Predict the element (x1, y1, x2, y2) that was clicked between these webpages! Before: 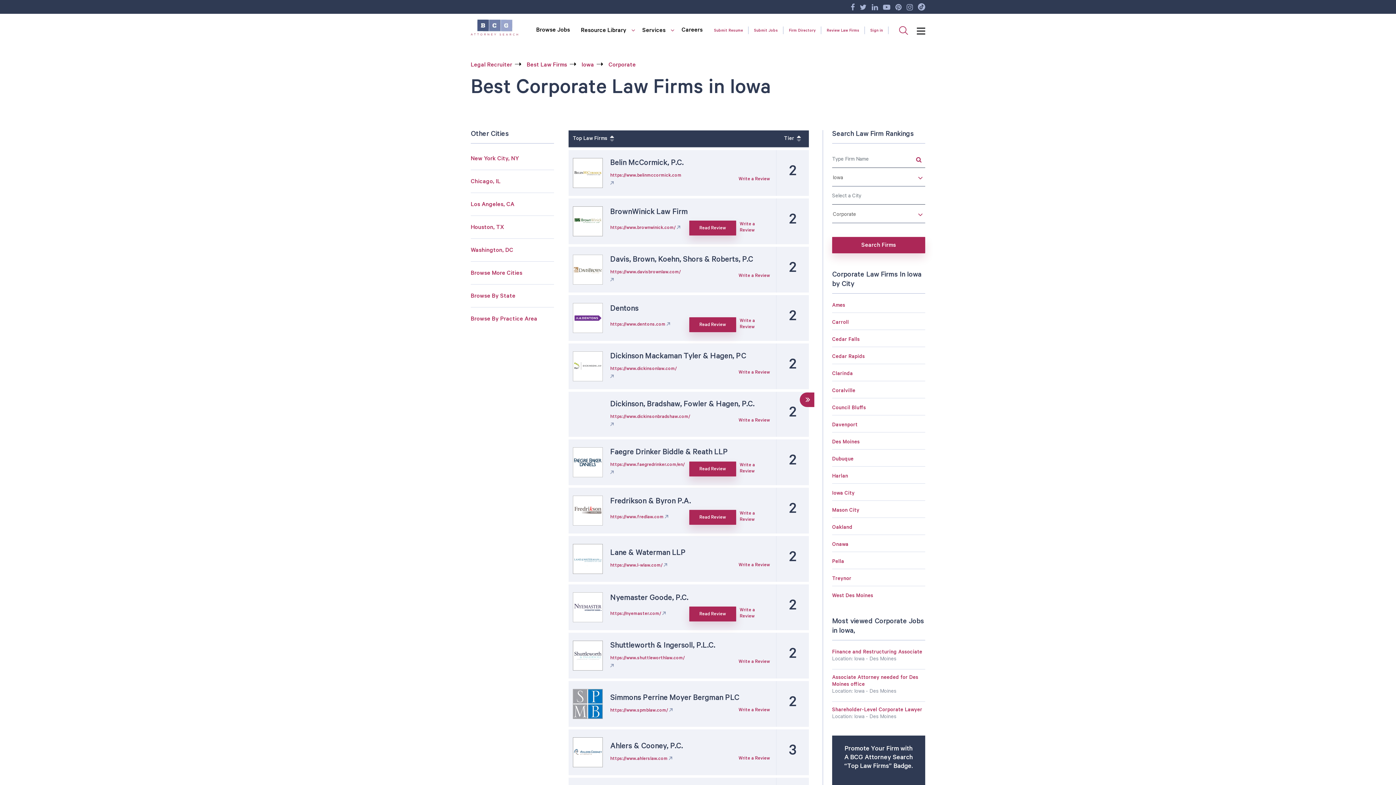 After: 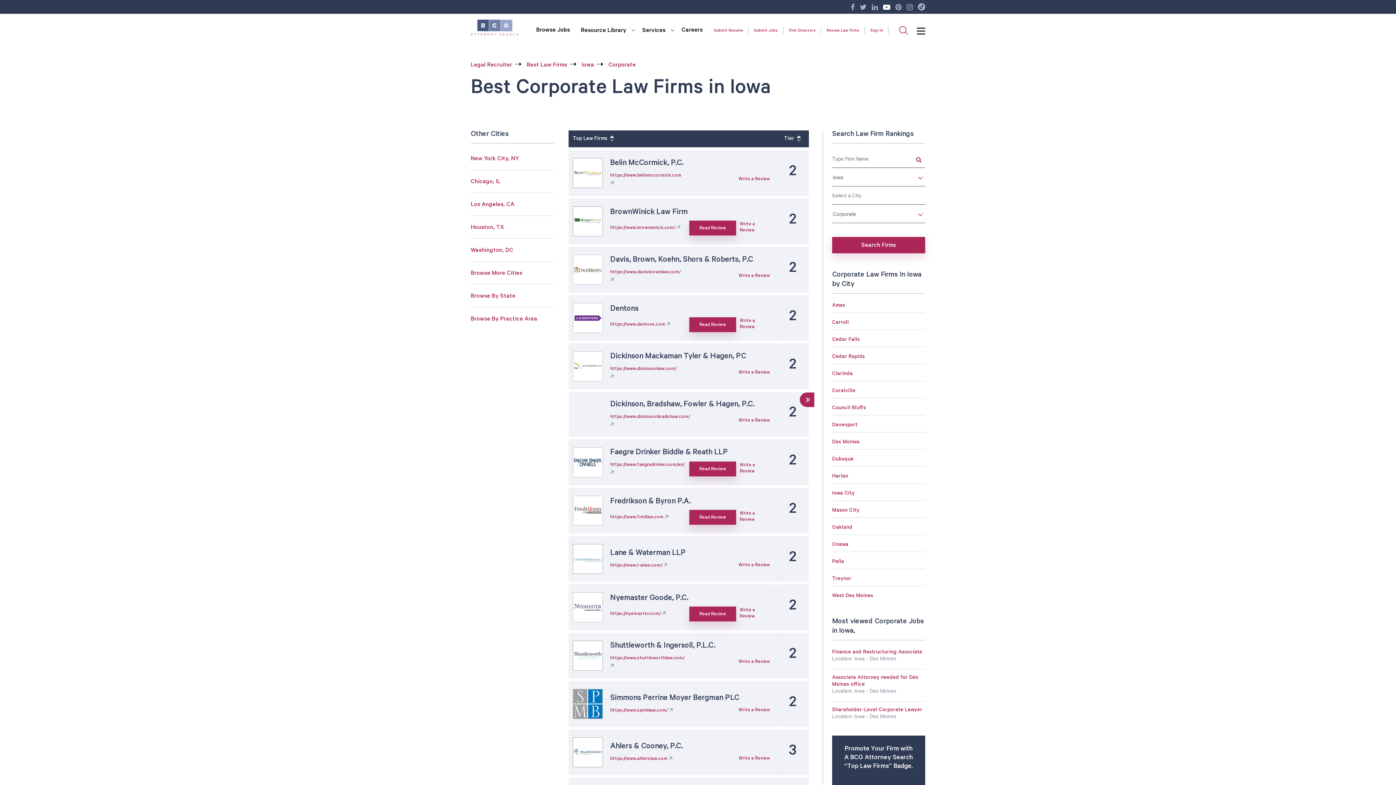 Action: bbox: (883, 5, 890, 12) label: Youtube